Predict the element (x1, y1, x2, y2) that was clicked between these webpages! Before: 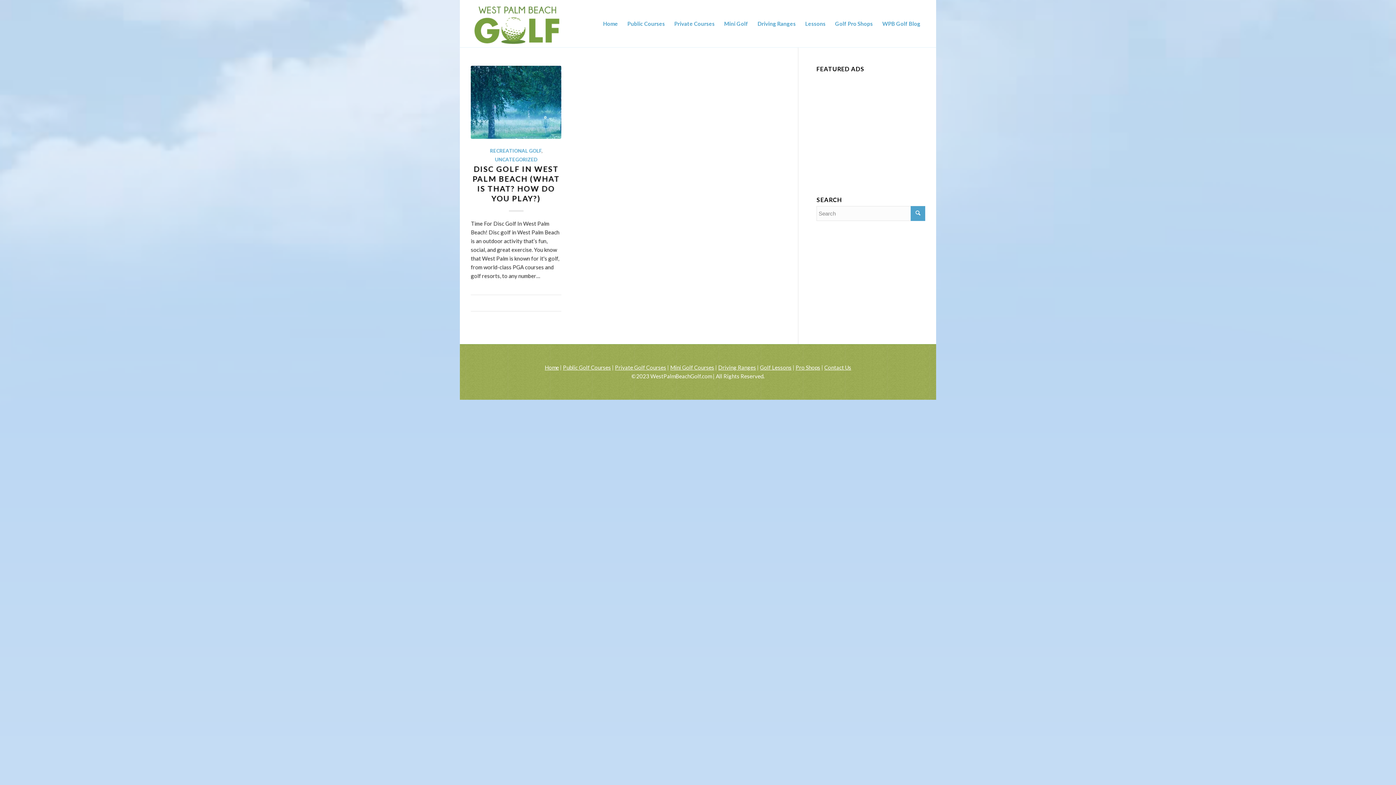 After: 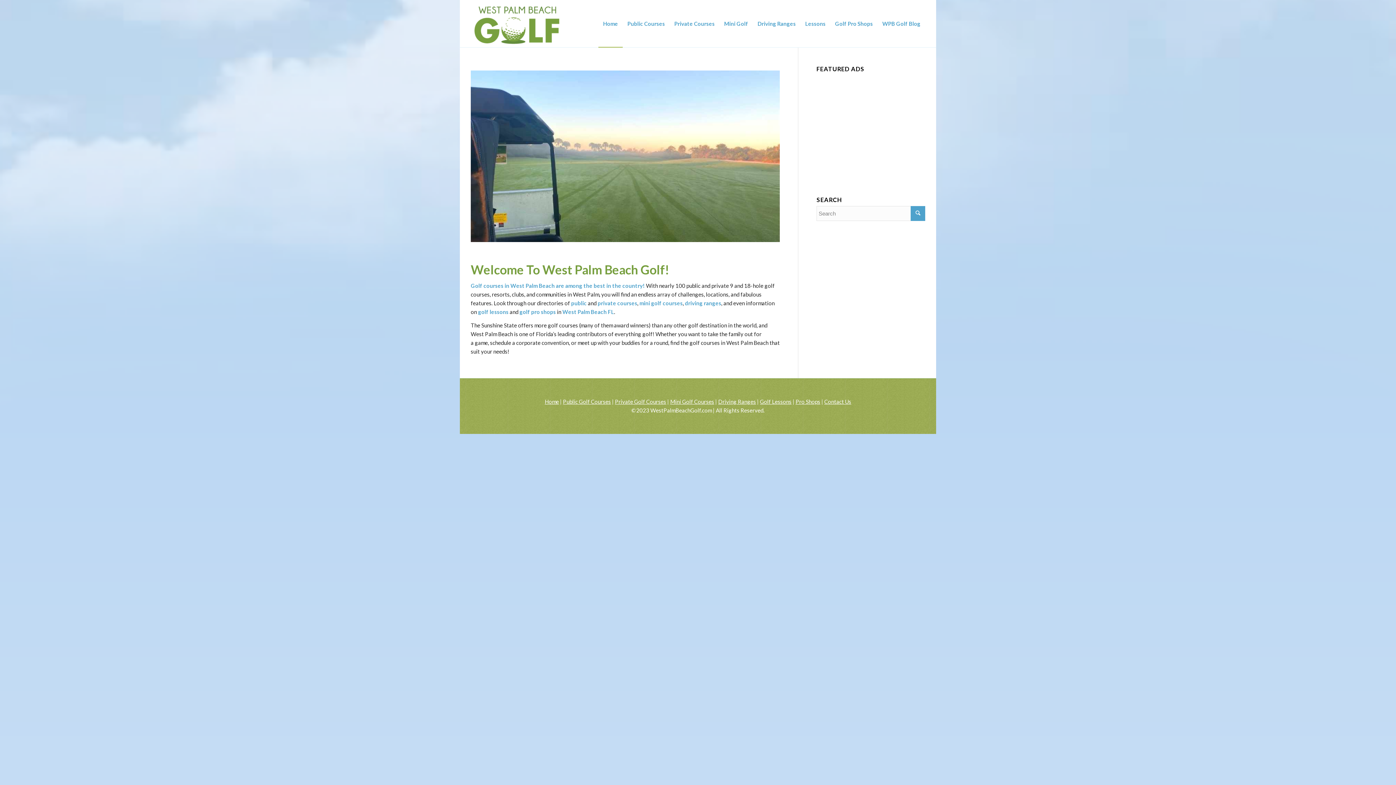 Action: bbox: (544, 364, 559, 370) label: Home